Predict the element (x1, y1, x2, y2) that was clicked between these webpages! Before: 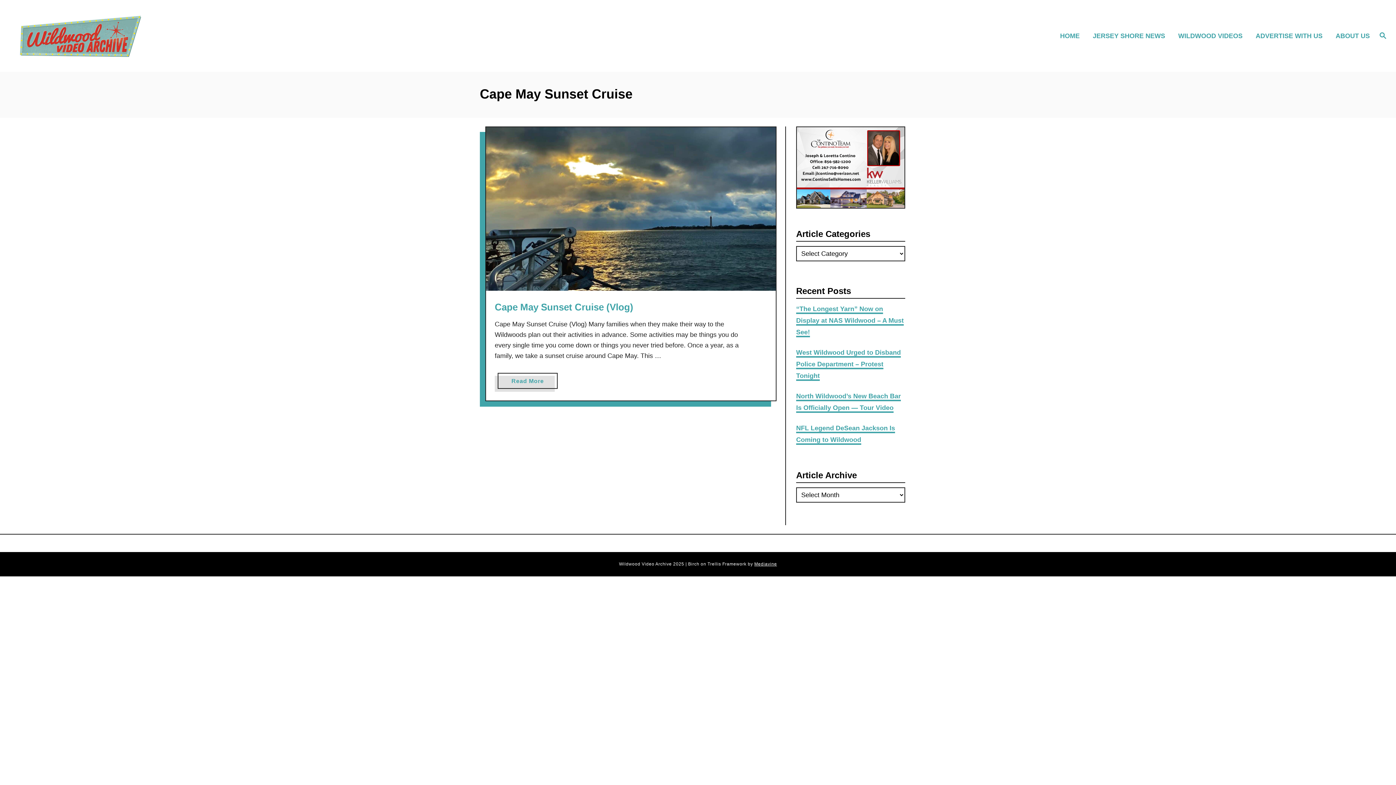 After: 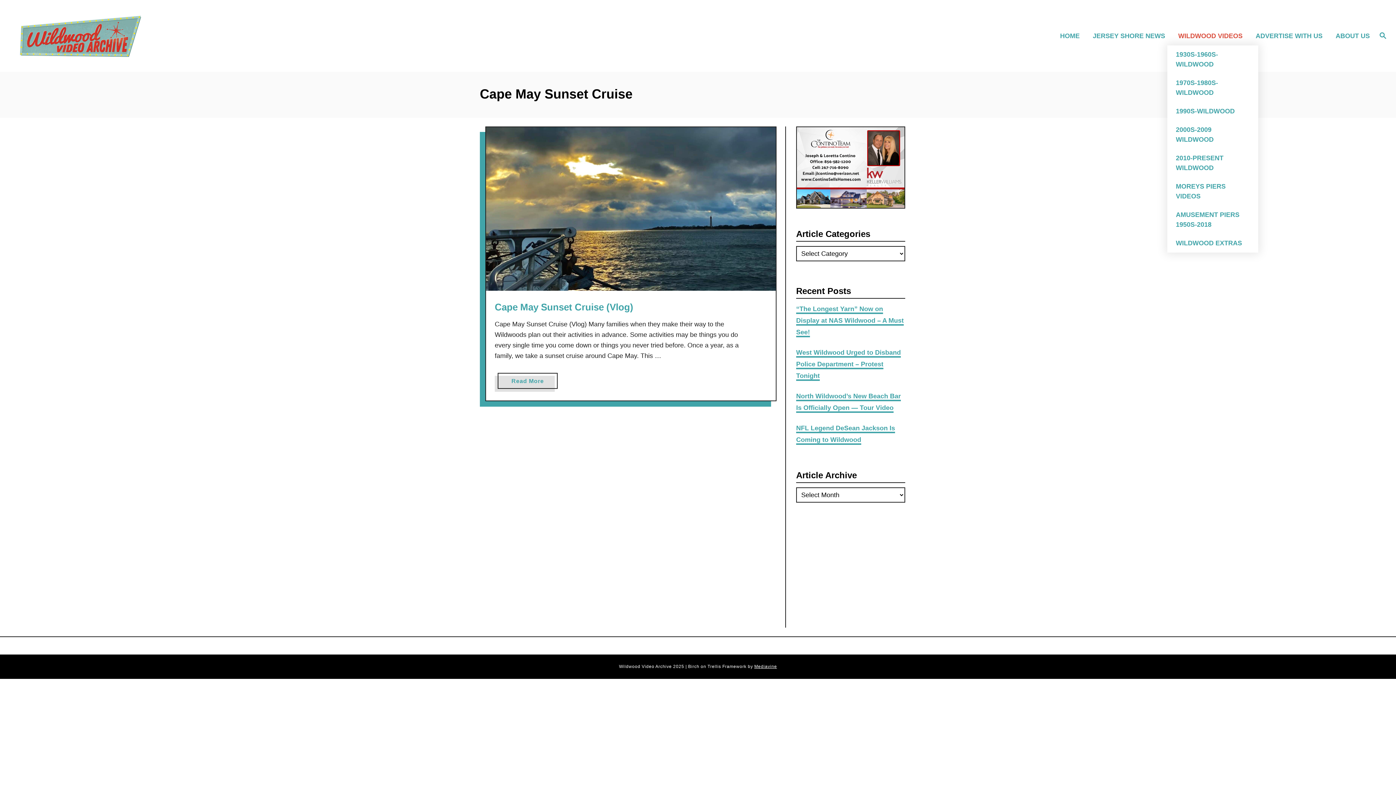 Action: label: WILDWOOD VIDEOS bbox: (1174, 26, 1251, 45)